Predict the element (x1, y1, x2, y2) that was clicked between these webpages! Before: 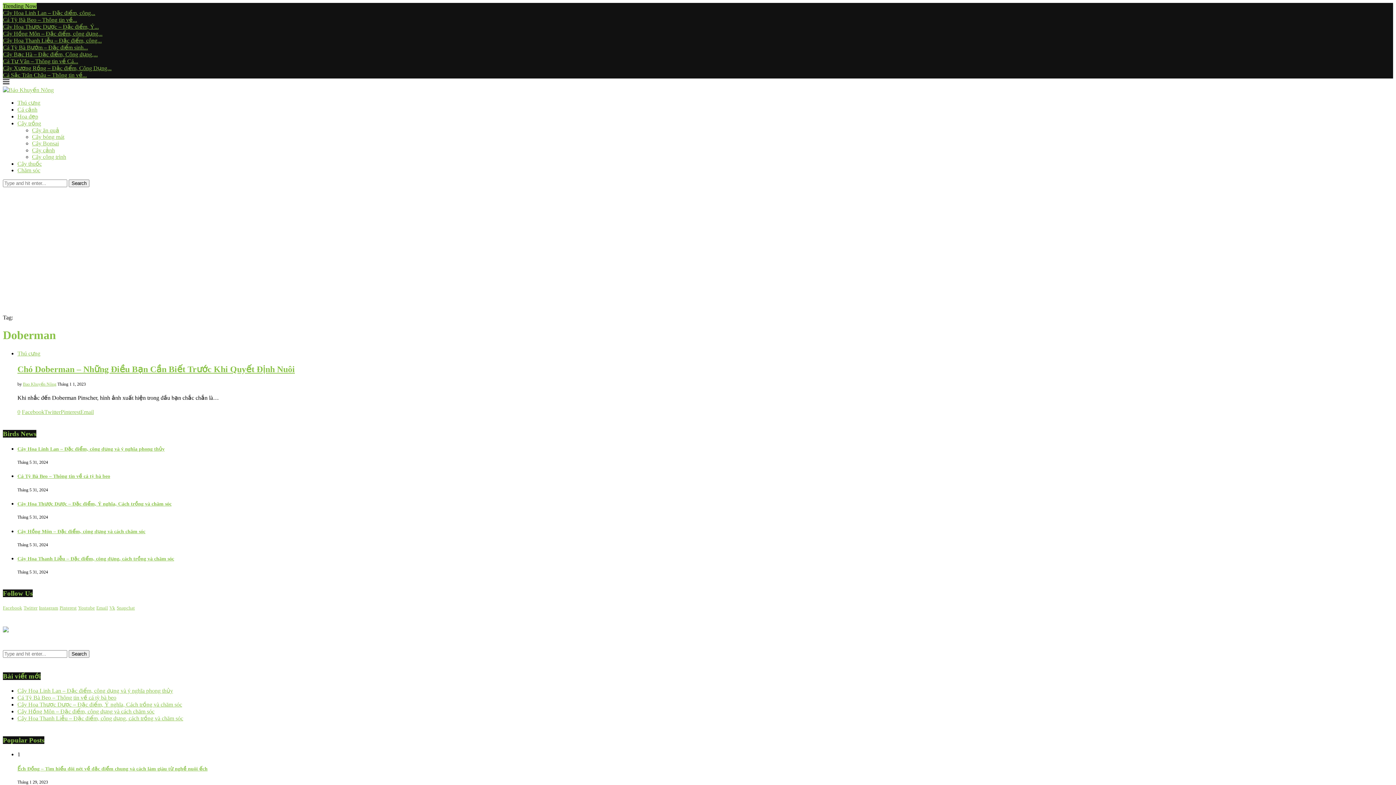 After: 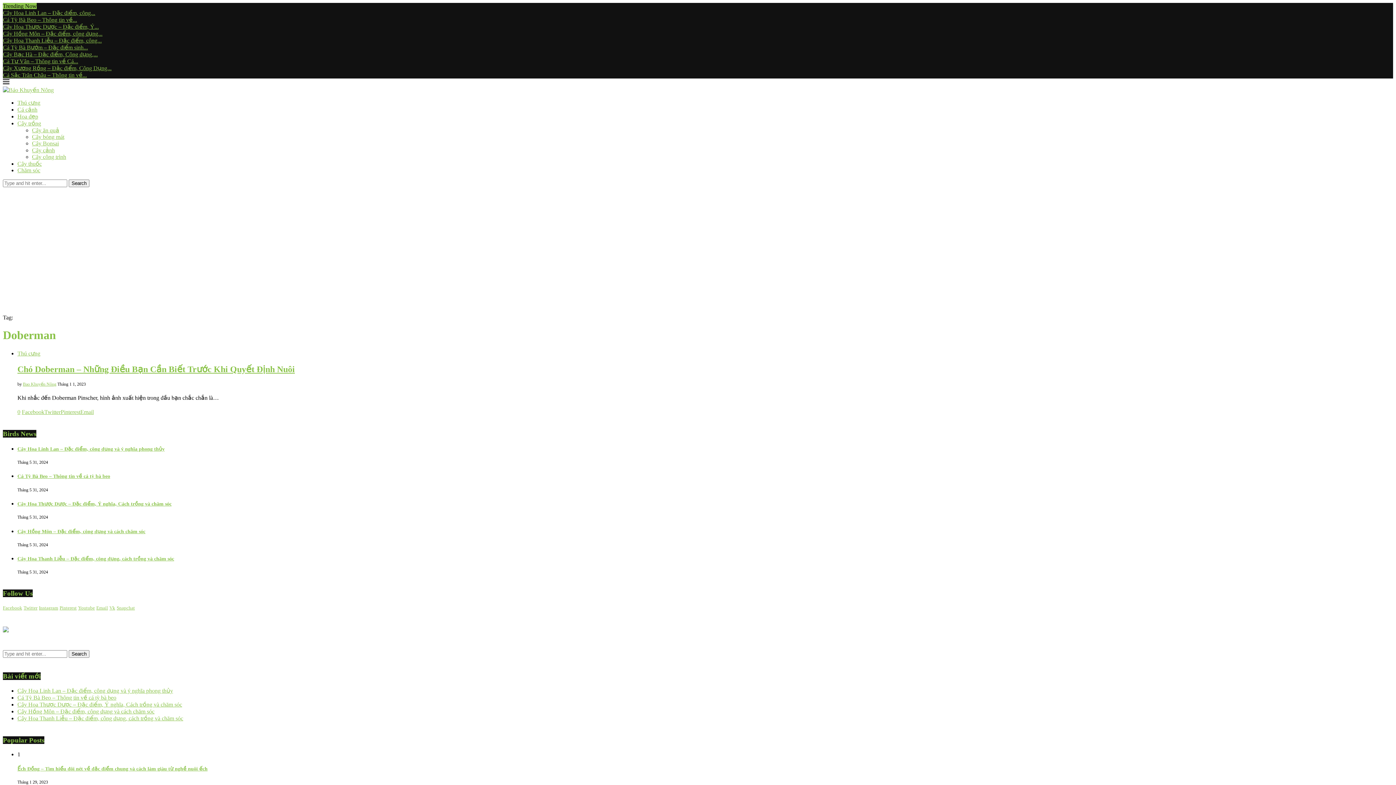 Action: bbox: (80, 408, 93, 415) label: Share via Email